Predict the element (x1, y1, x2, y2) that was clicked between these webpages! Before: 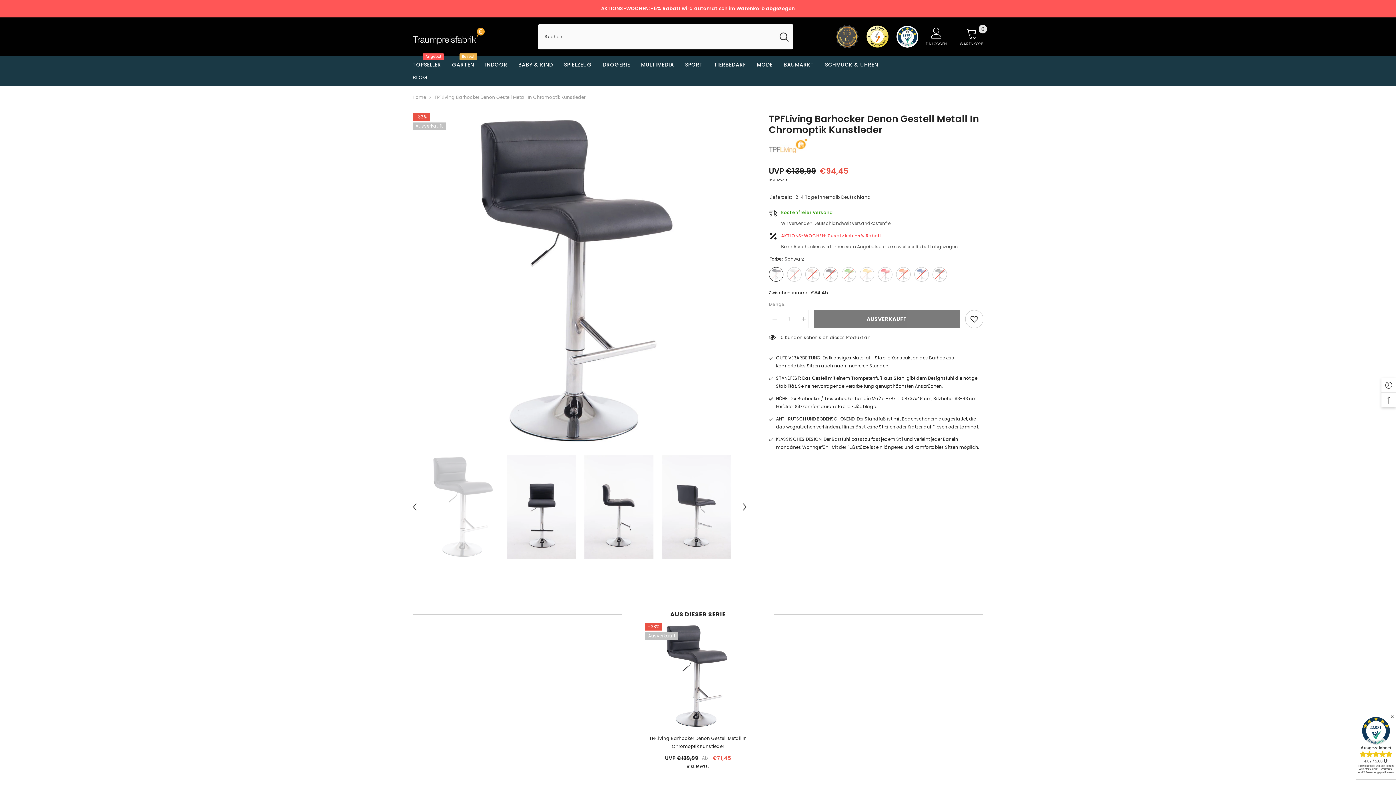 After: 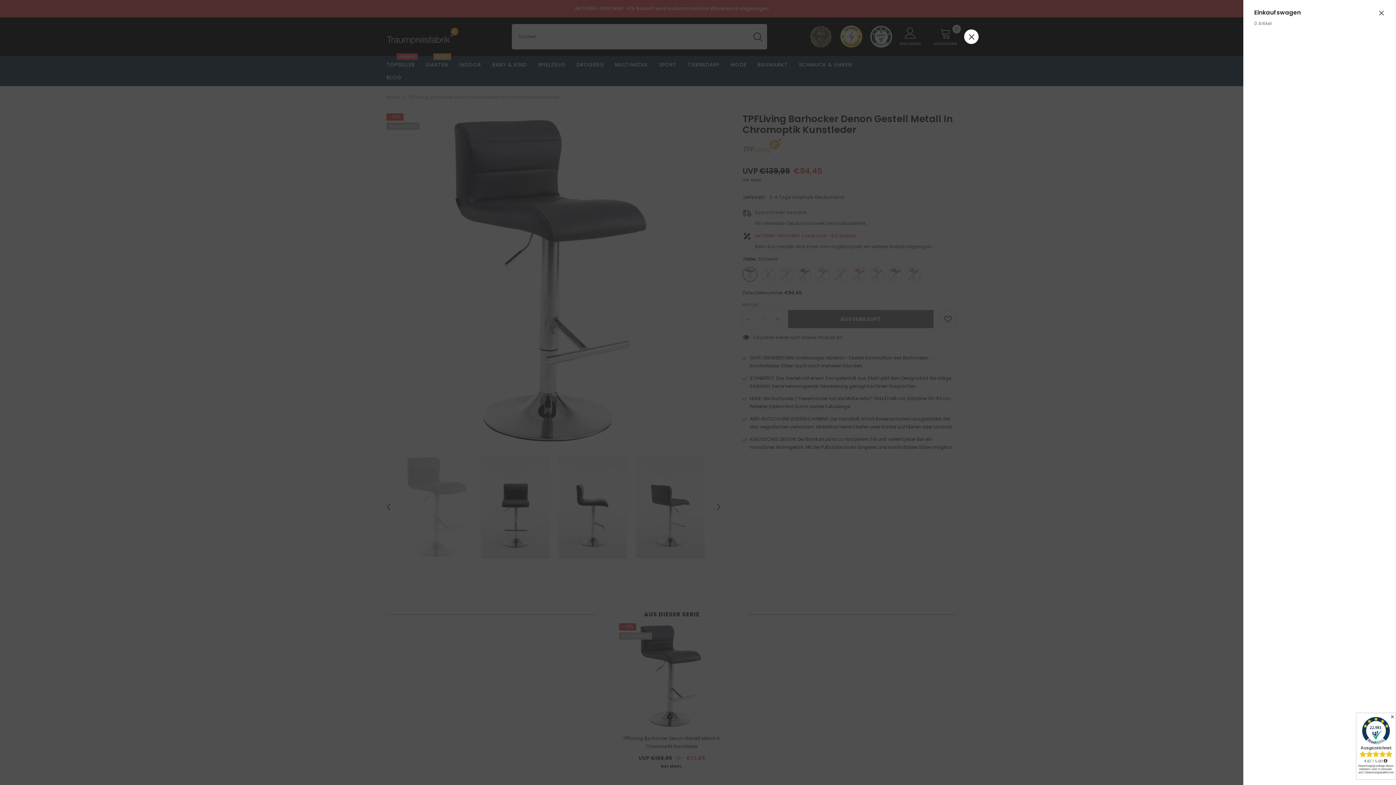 Action: label: WARENKORB
0
0 Artikel bbox: (960, 27, 983, 45)